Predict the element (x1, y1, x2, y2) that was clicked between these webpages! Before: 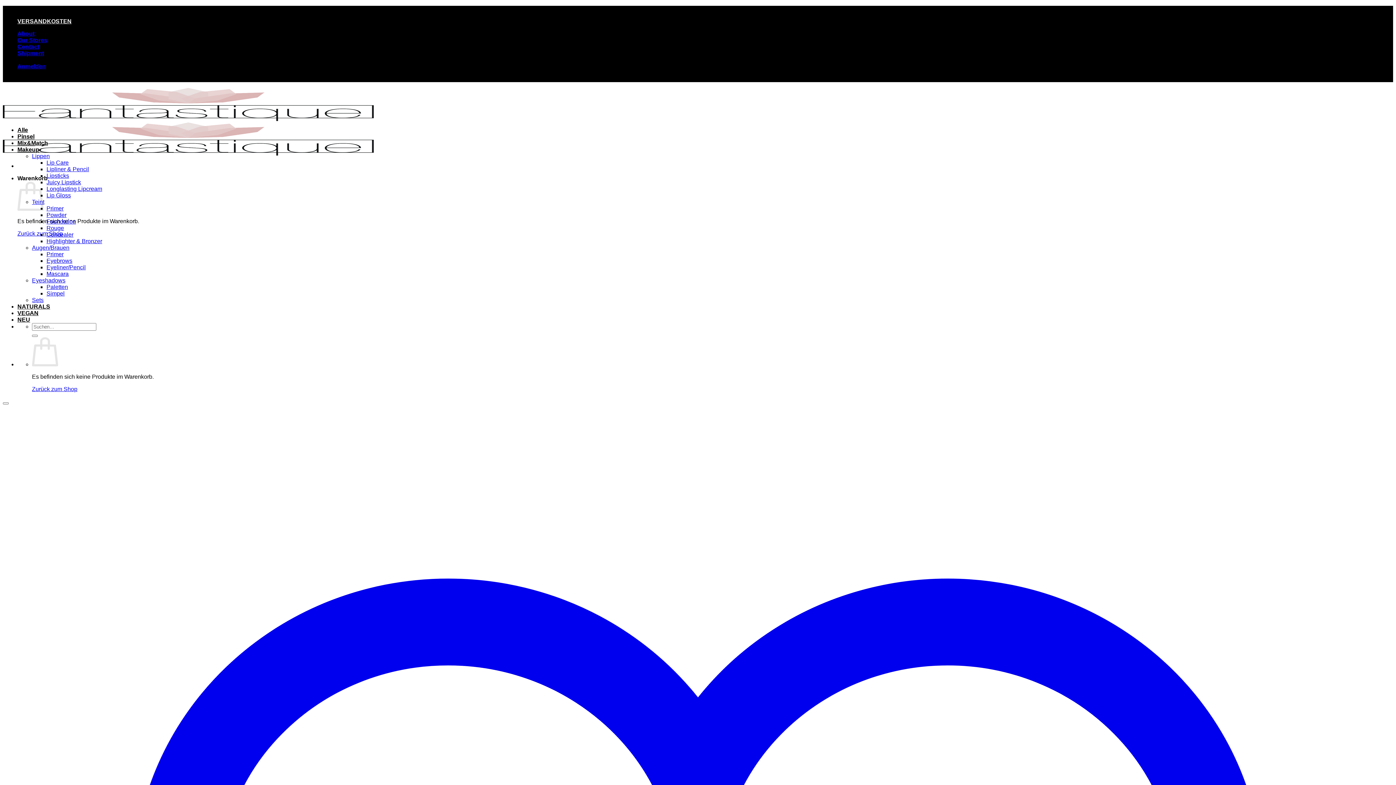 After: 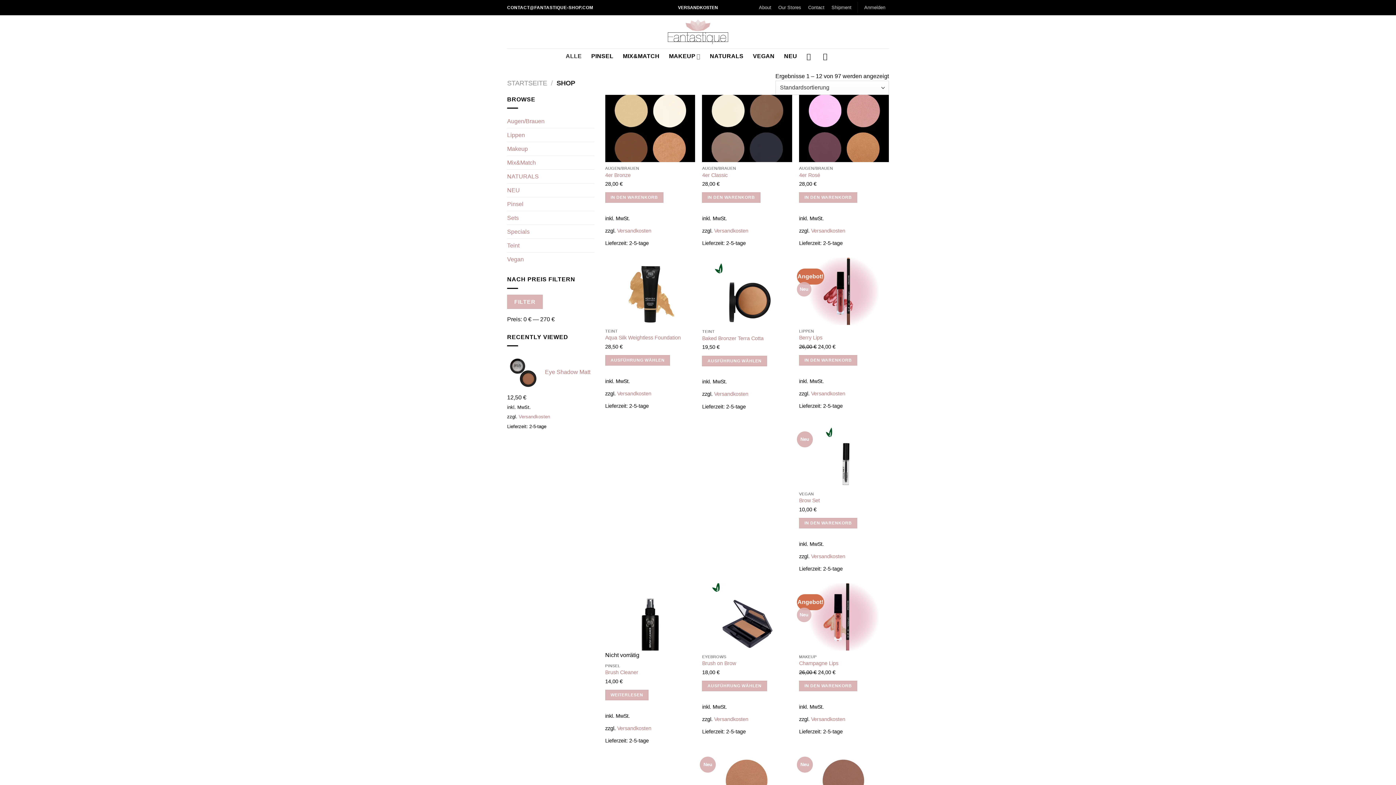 Action: bbox: (17, 126, 28, 133) label: Alle